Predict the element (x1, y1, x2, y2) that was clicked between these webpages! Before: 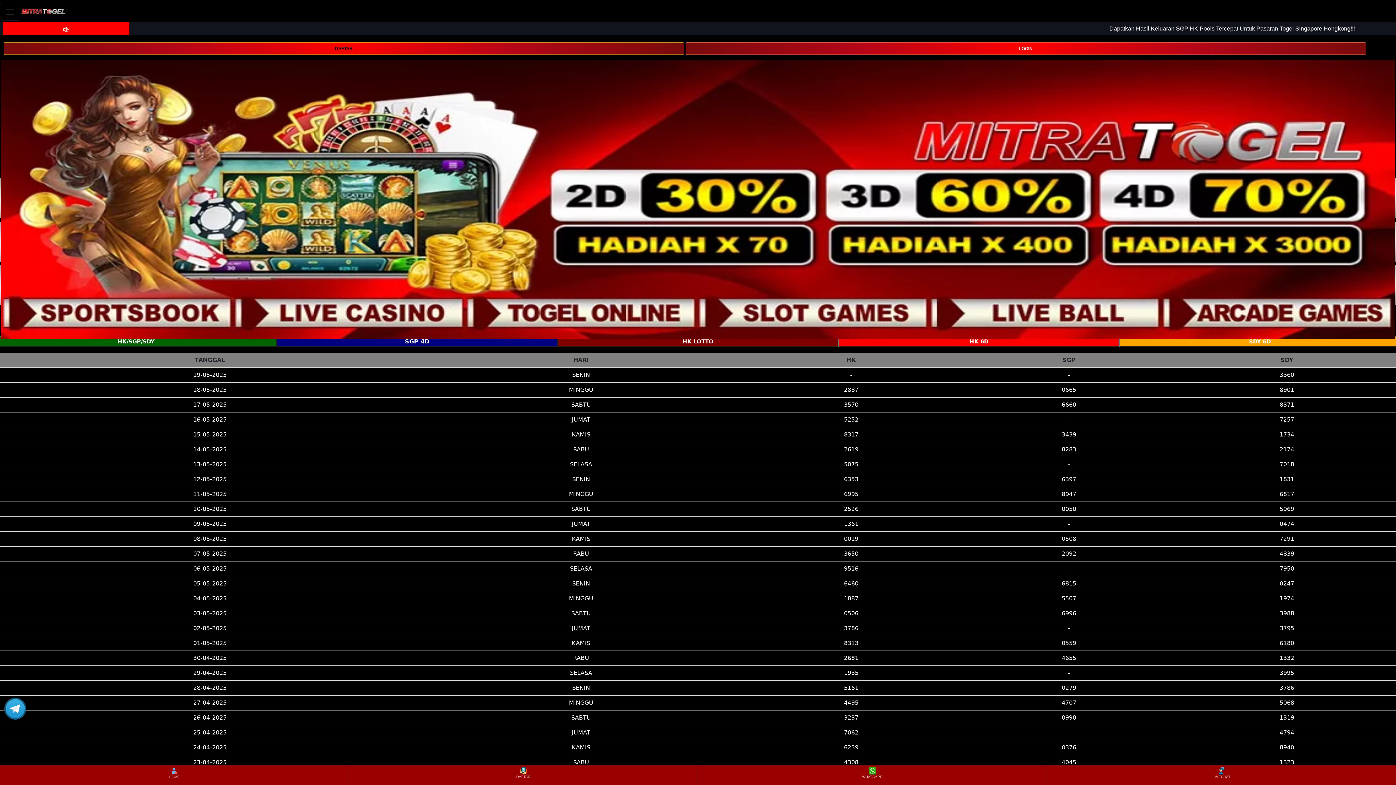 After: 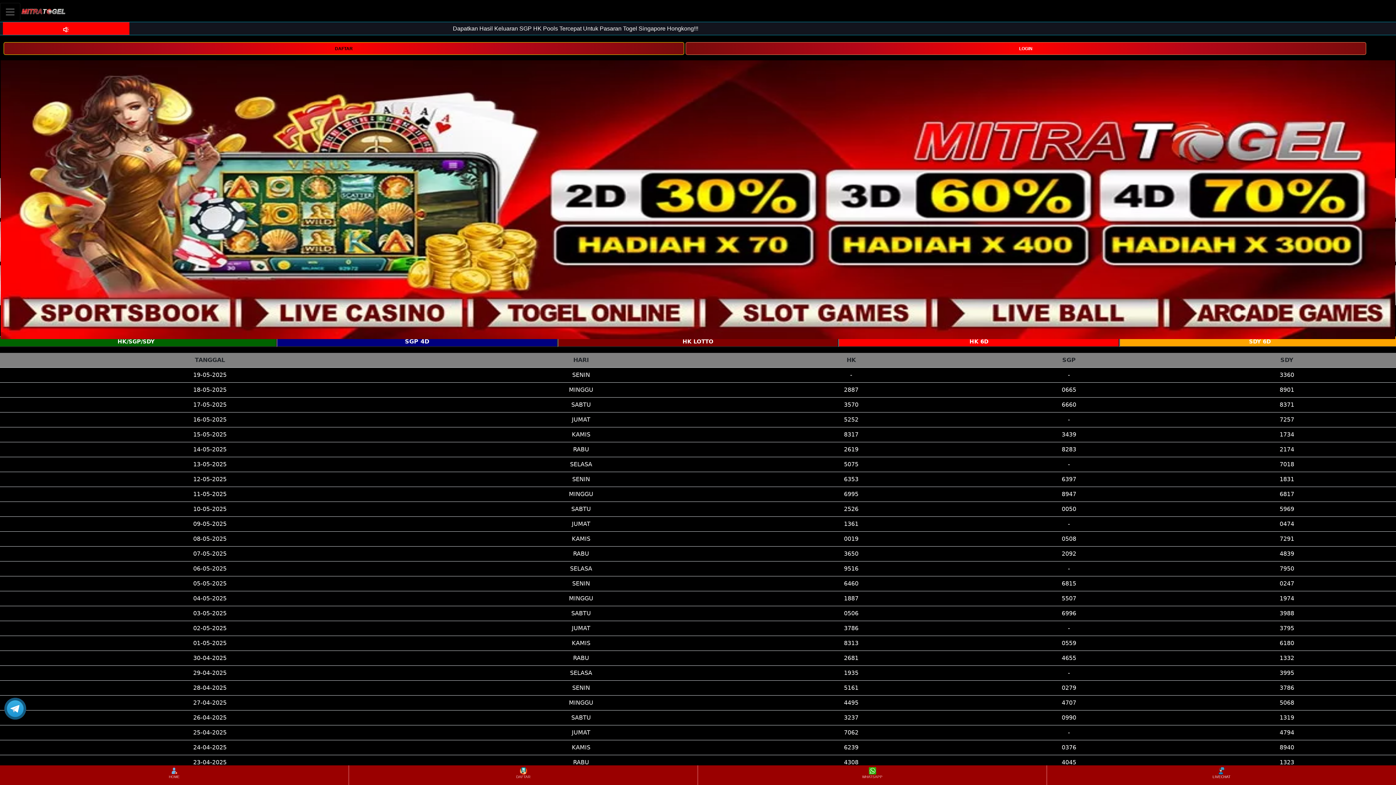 Action: label: LIVECHAT bbox: (1048, 766, 1395, 784)